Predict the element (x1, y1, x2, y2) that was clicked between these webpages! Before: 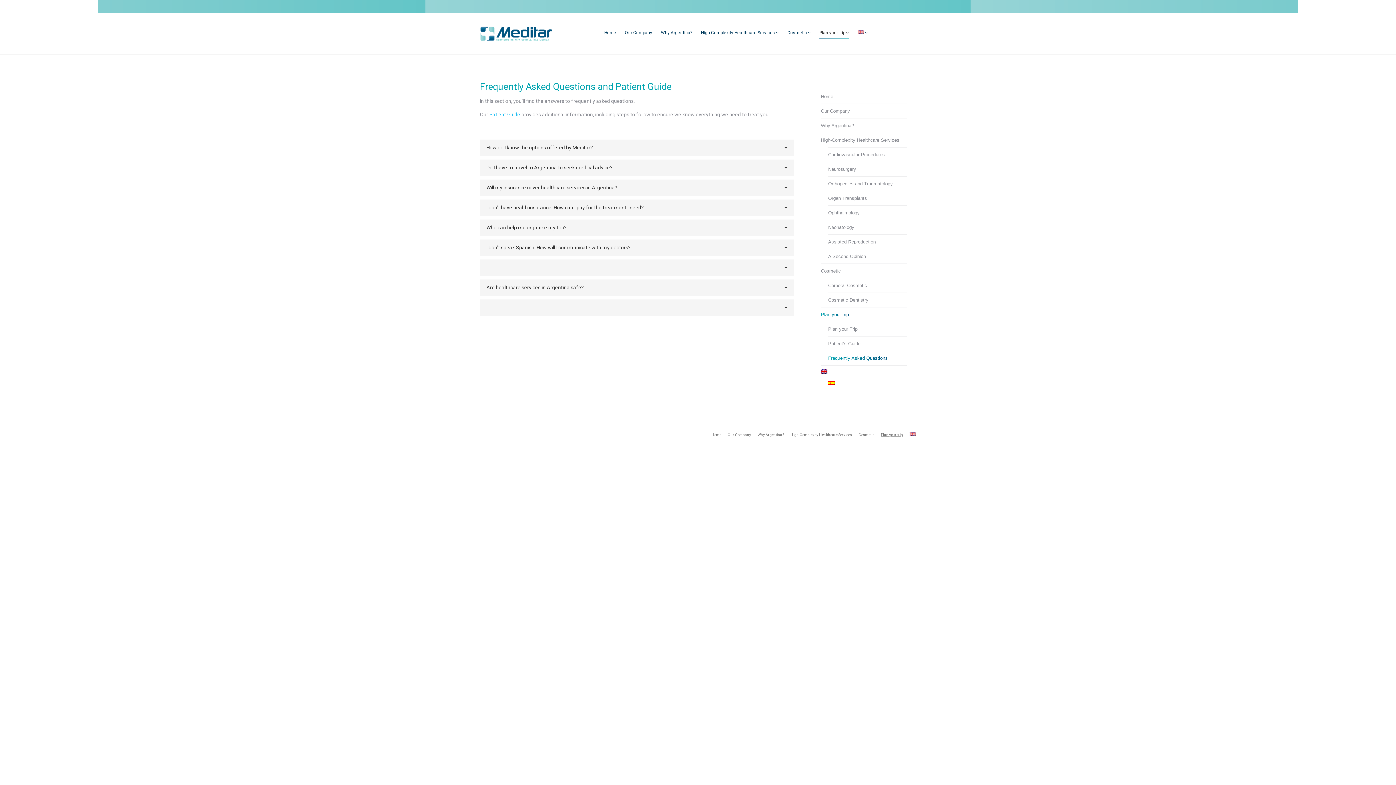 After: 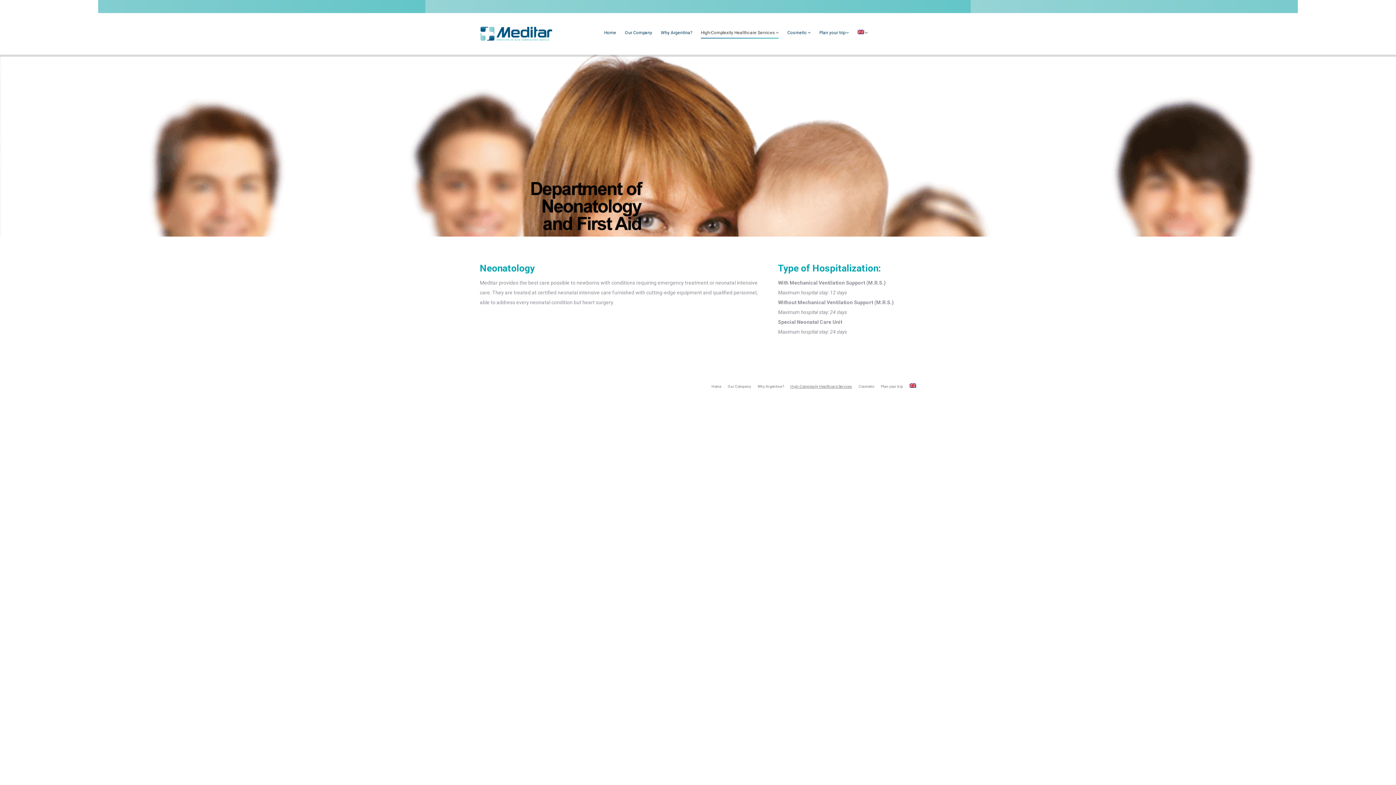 Action: bbox: (828, 224, 854, 231) label: Neonatology